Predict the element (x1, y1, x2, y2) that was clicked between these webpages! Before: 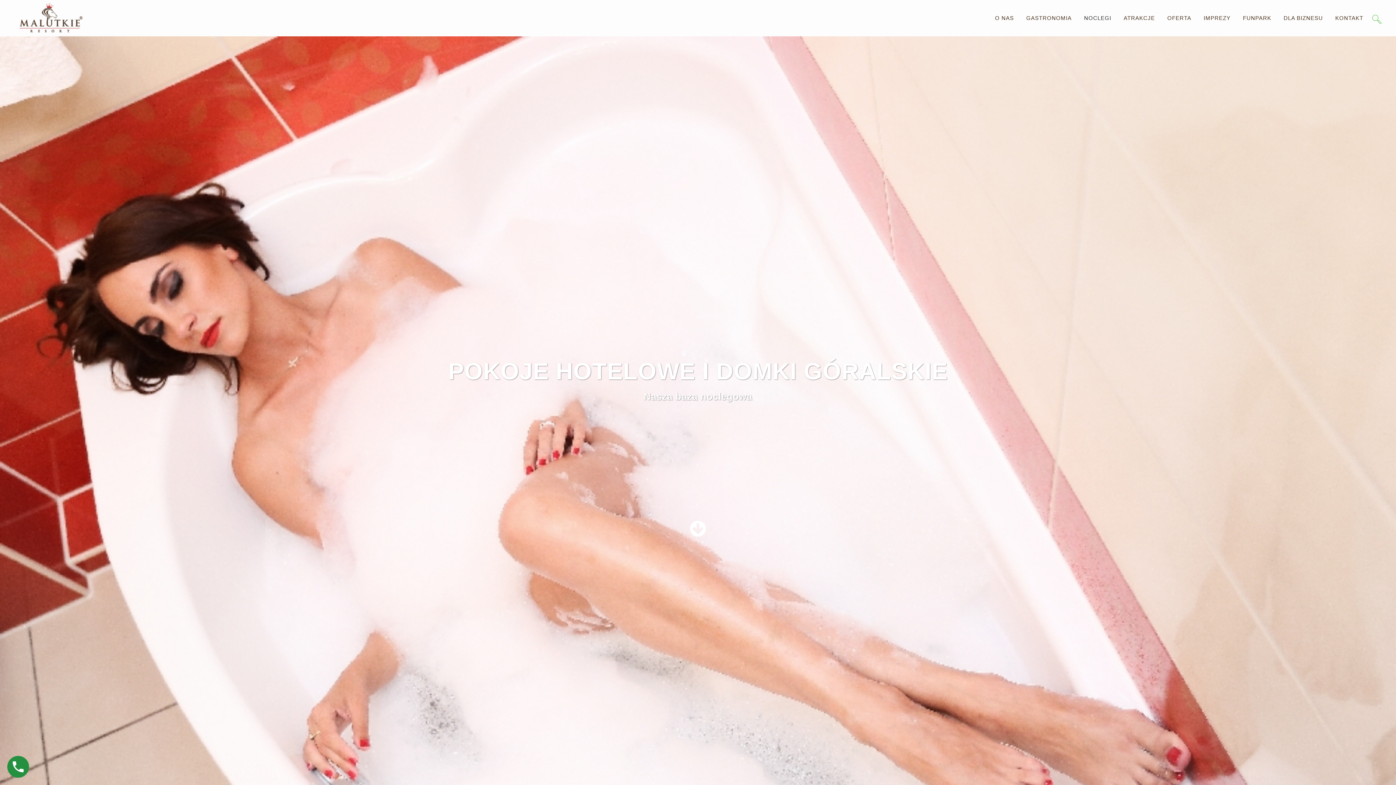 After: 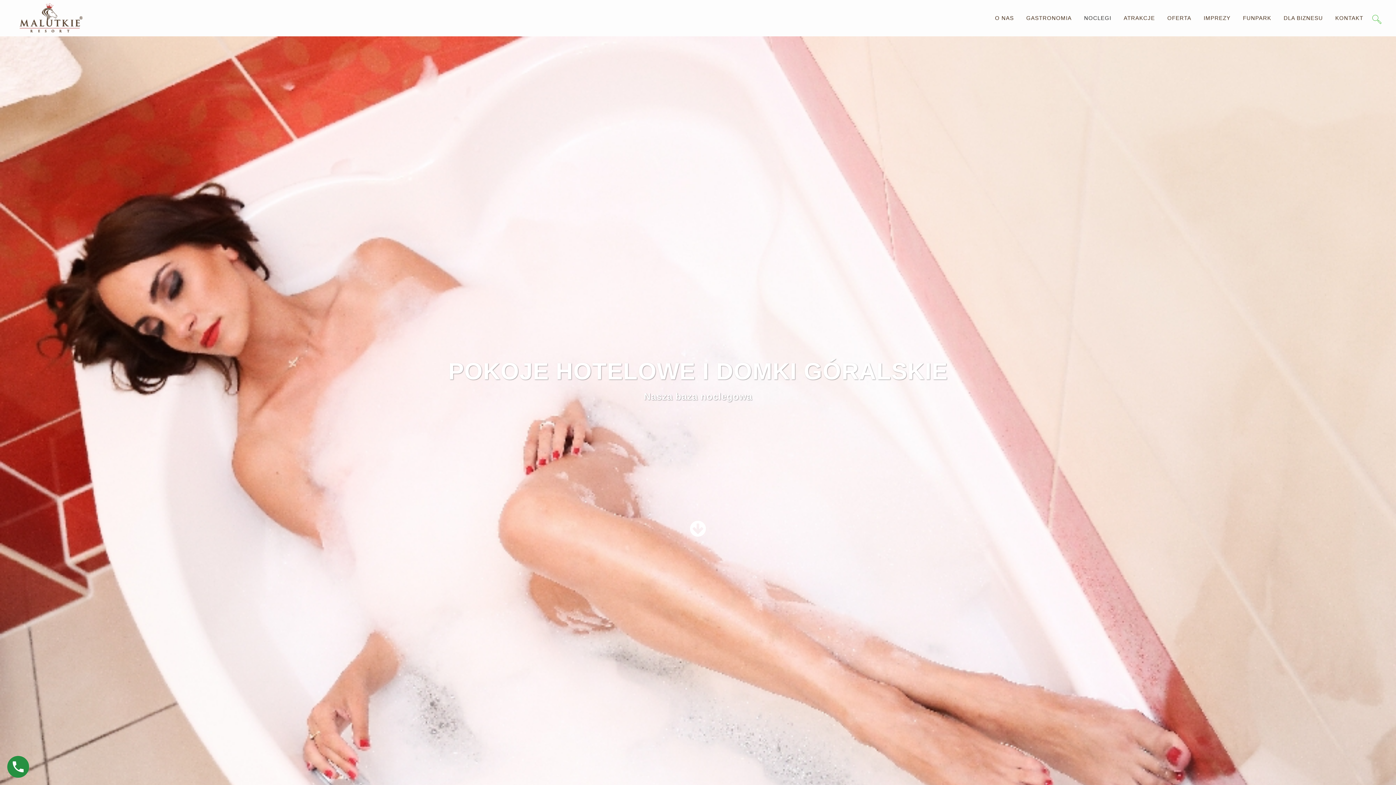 Action: bbox: (7, 756, 29, 778)